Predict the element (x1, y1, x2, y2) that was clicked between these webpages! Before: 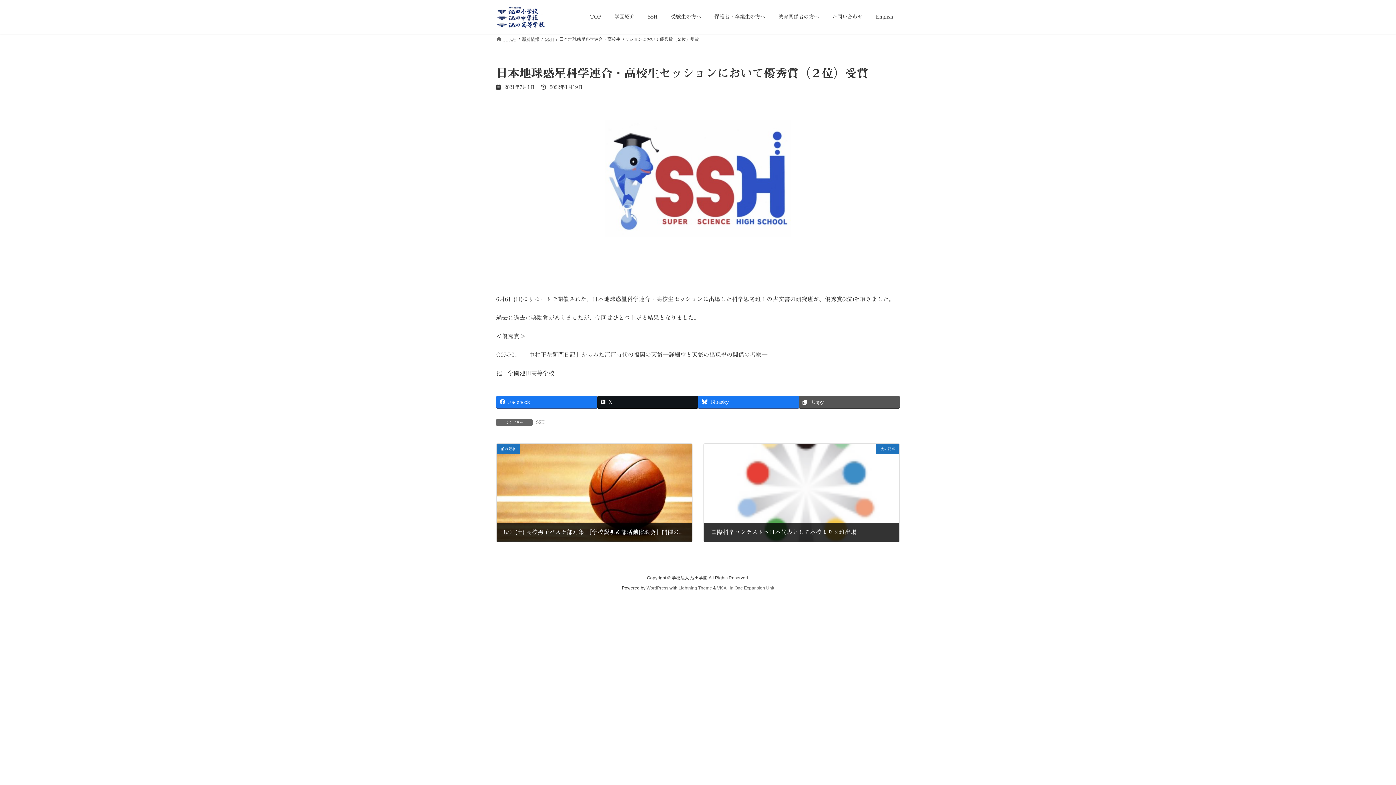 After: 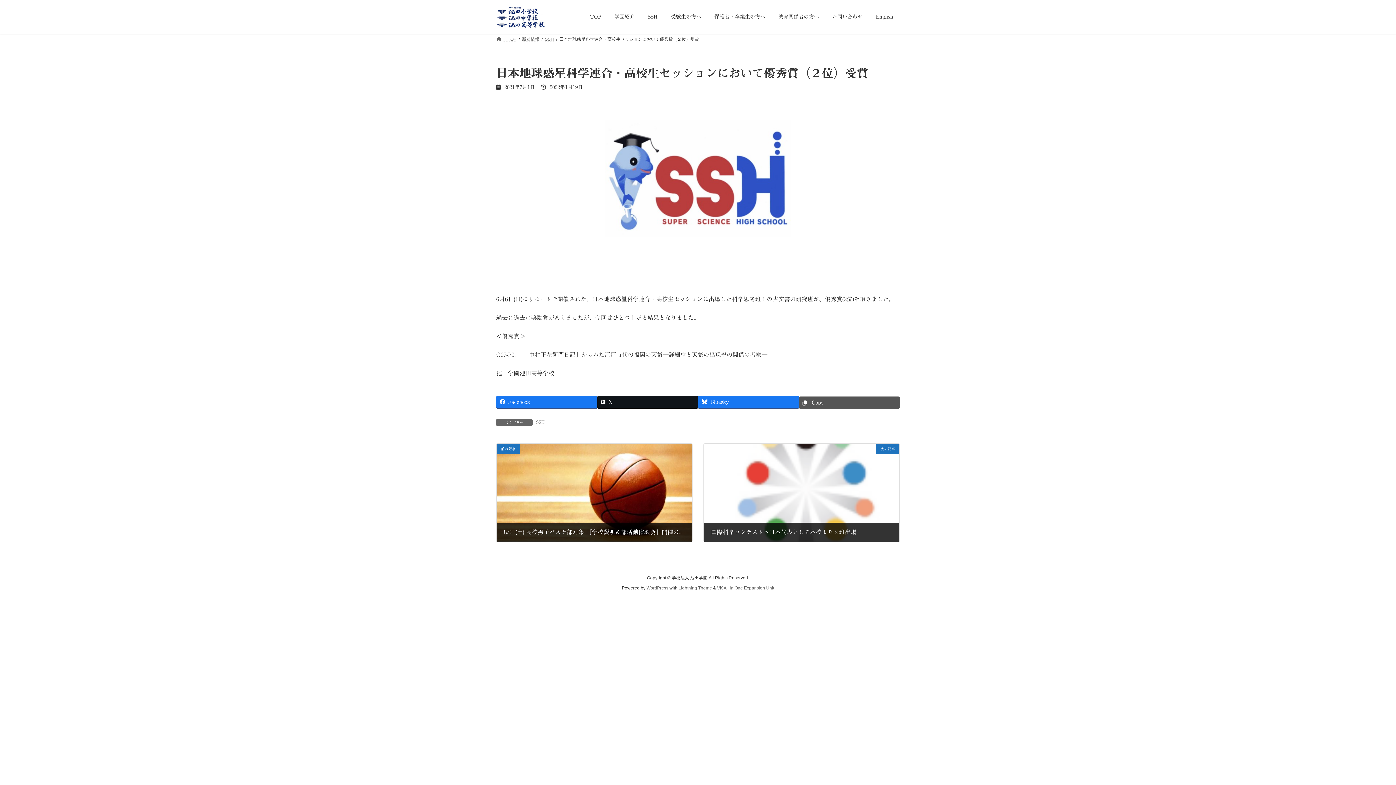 Action: bbox: (799, 395, 900, 408) label: Copy